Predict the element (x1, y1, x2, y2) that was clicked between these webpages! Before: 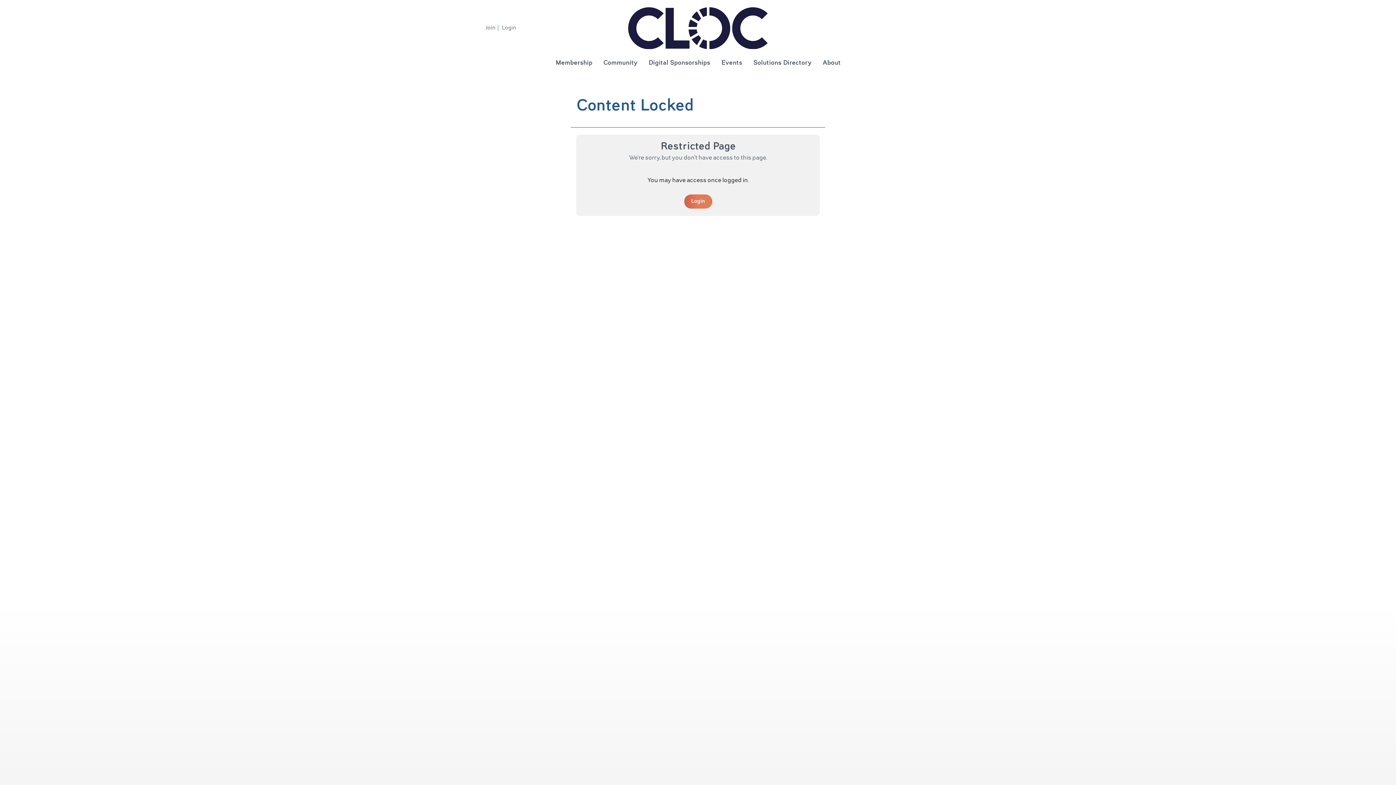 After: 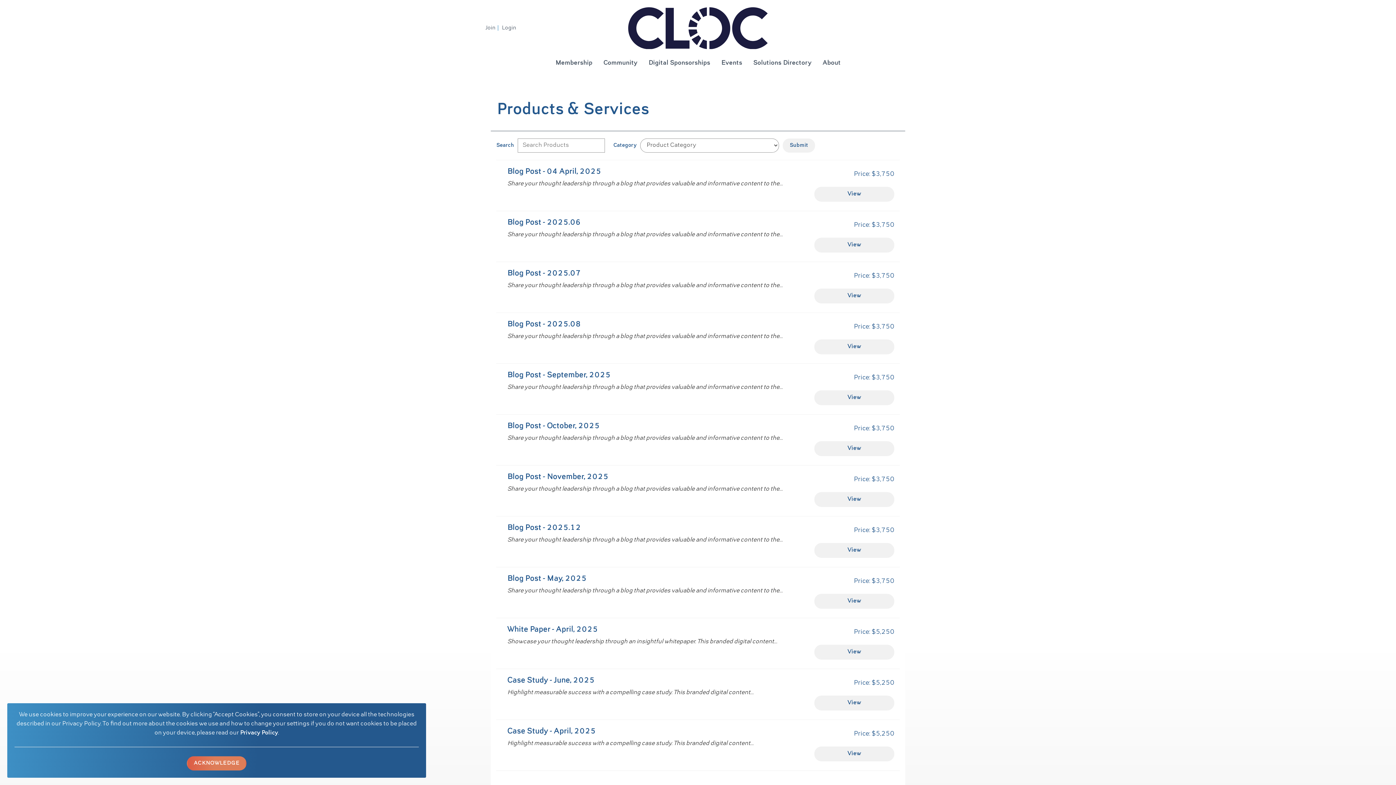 Action: bbox: (643, 58, 715, 67) label: Digital Sponsorships